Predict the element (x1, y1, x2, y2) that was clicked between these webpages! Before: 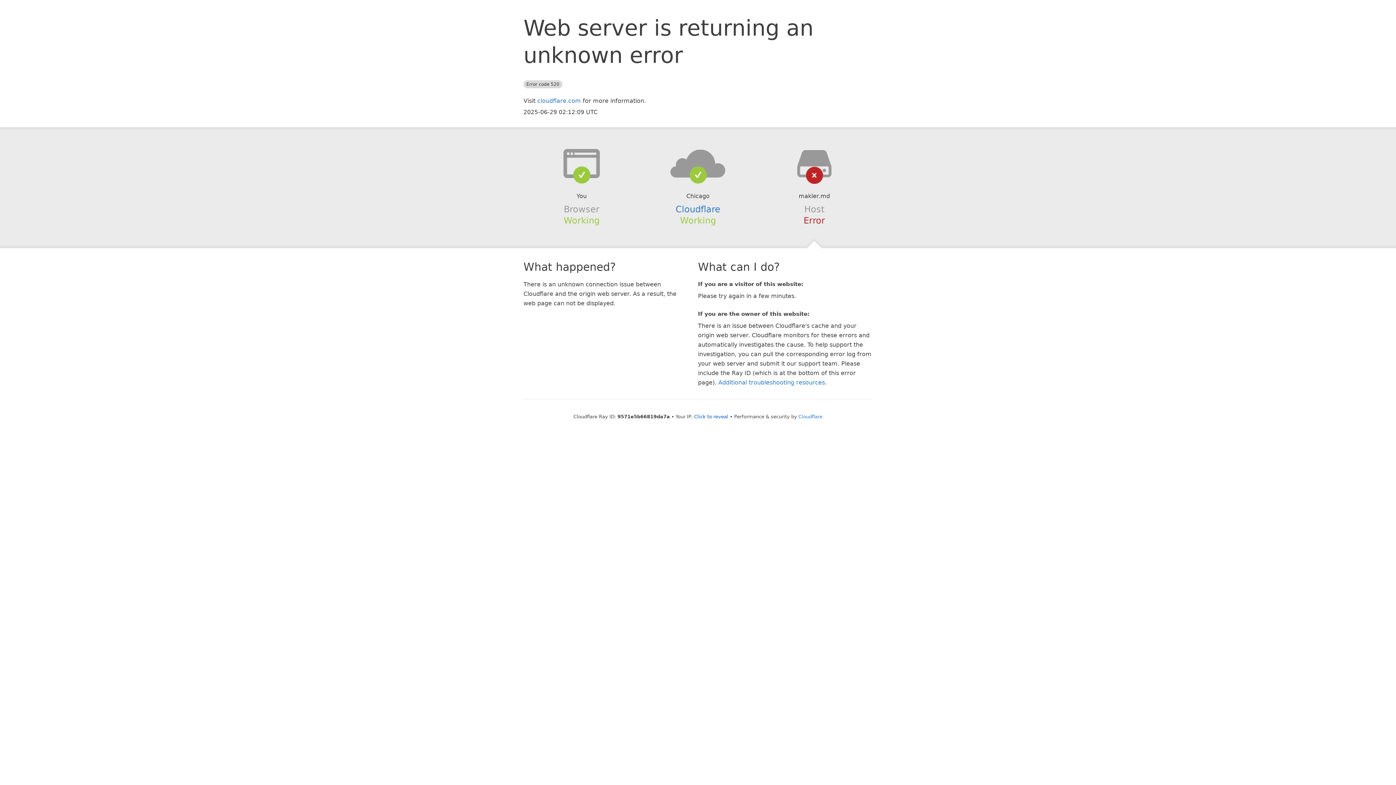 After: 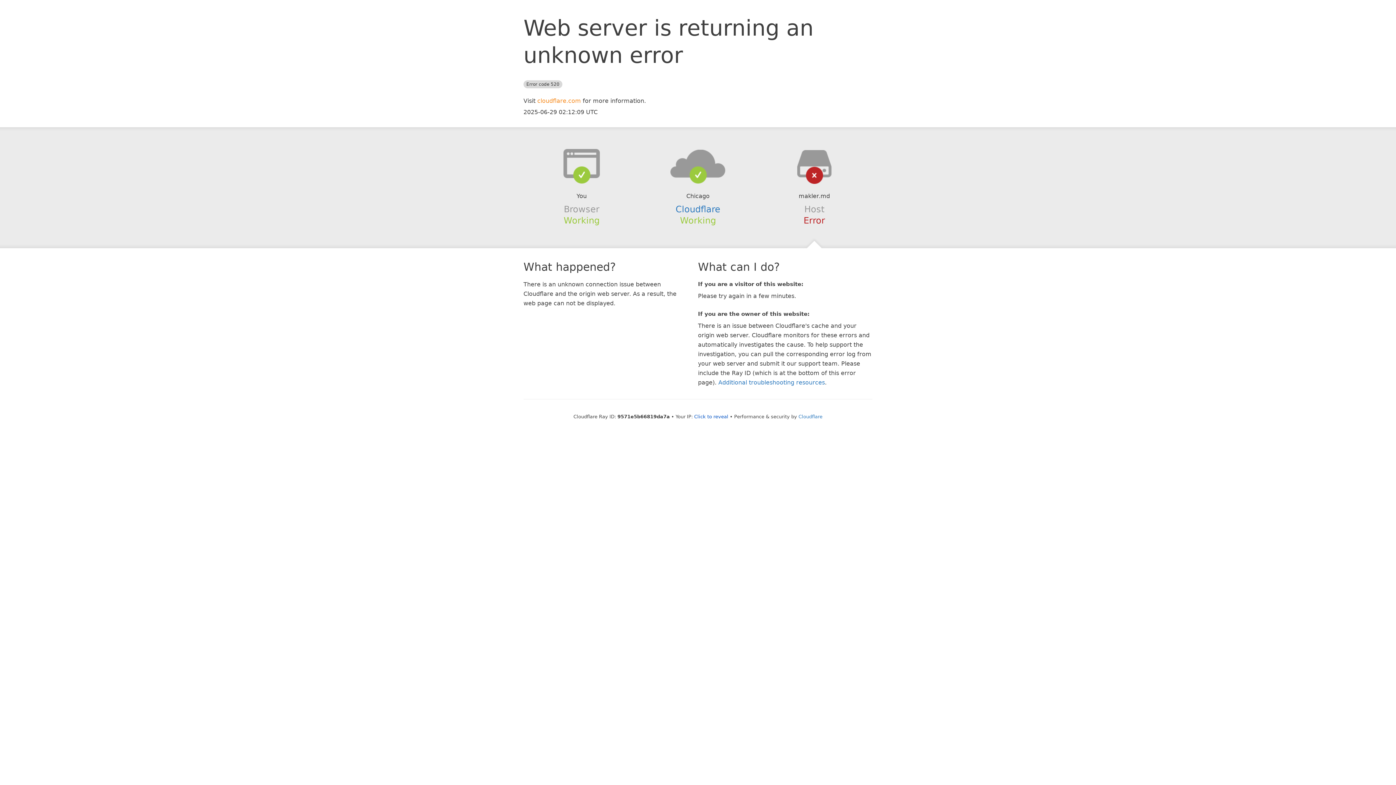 Action: label: cloudflare.com bbox: (537, 97, 581, 104)